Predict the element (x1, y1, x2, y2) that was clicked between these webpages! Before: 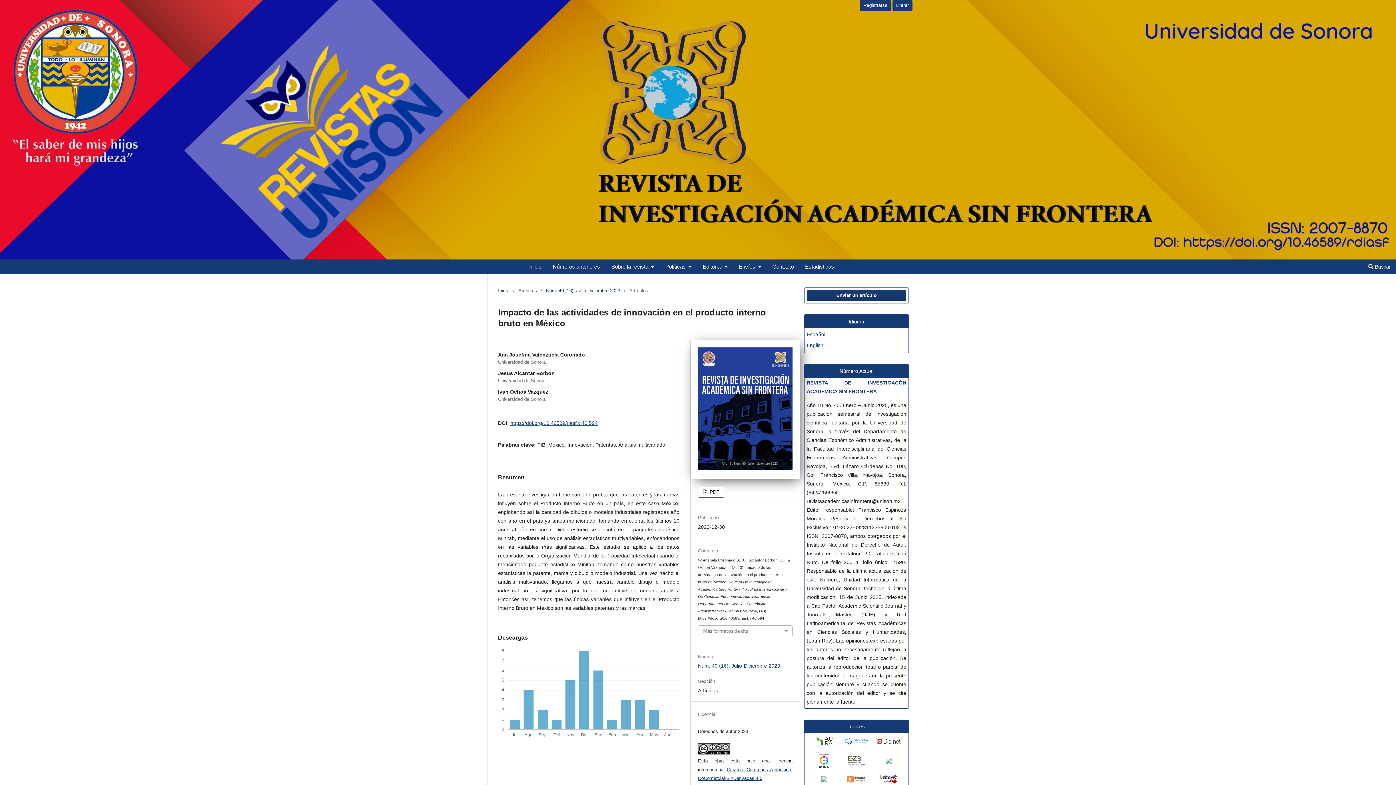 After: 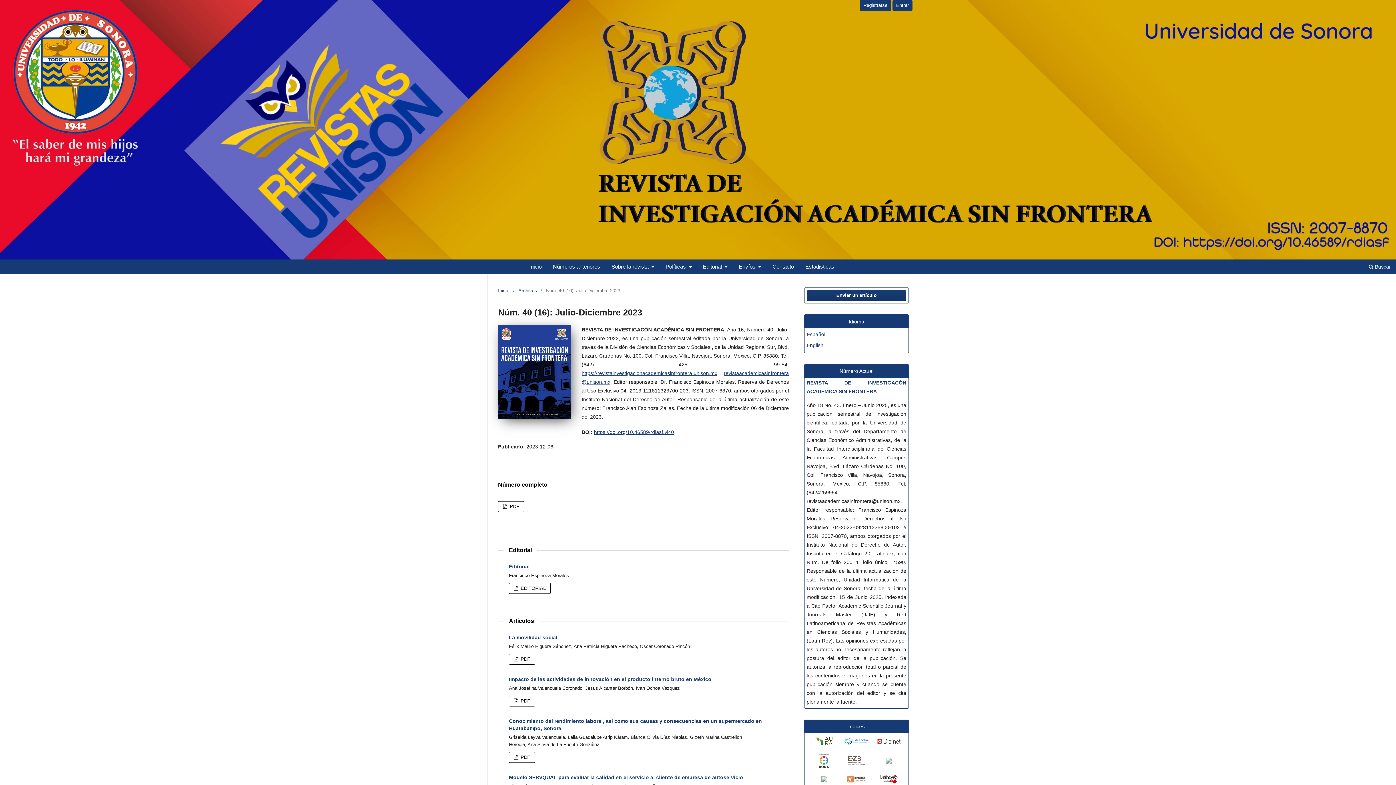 Action: bbox: (698, 465, 792, 471)